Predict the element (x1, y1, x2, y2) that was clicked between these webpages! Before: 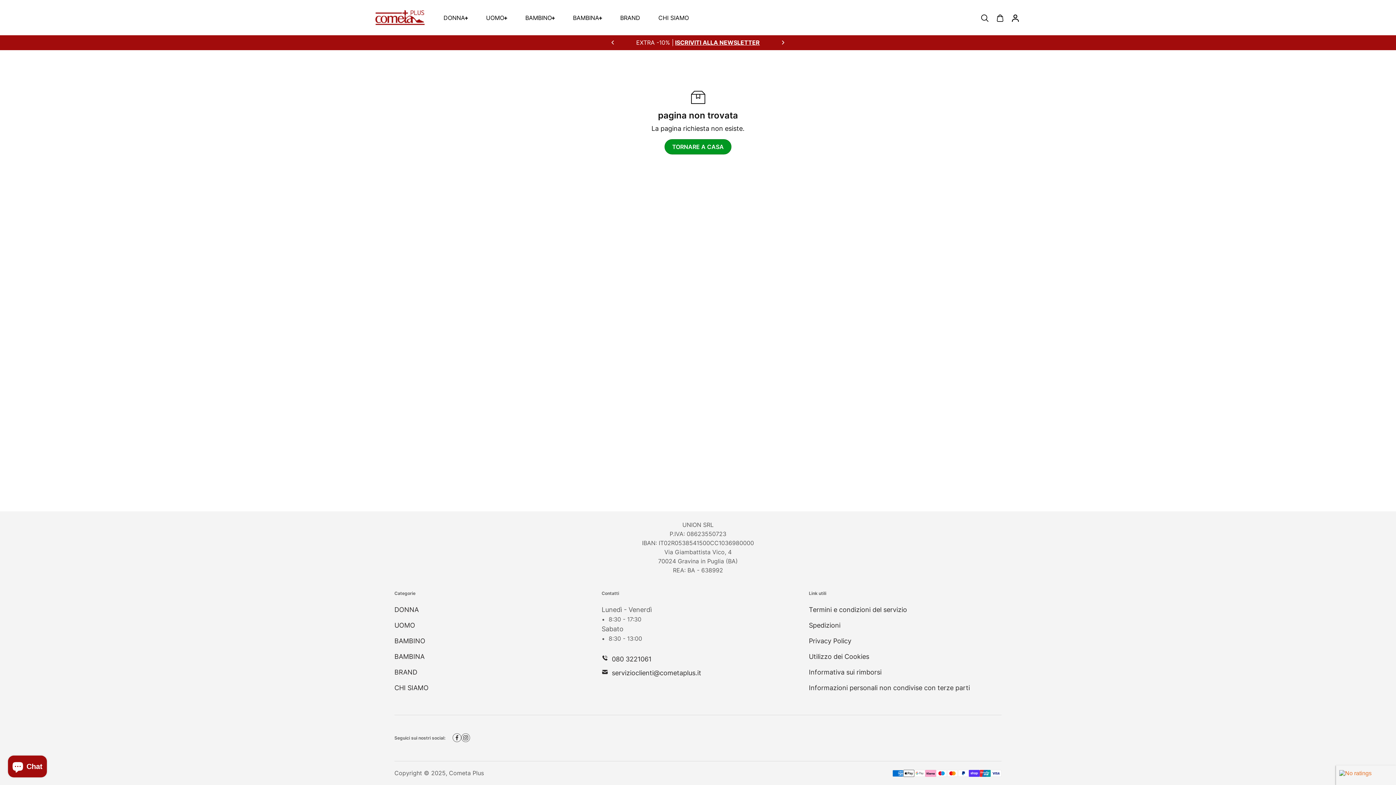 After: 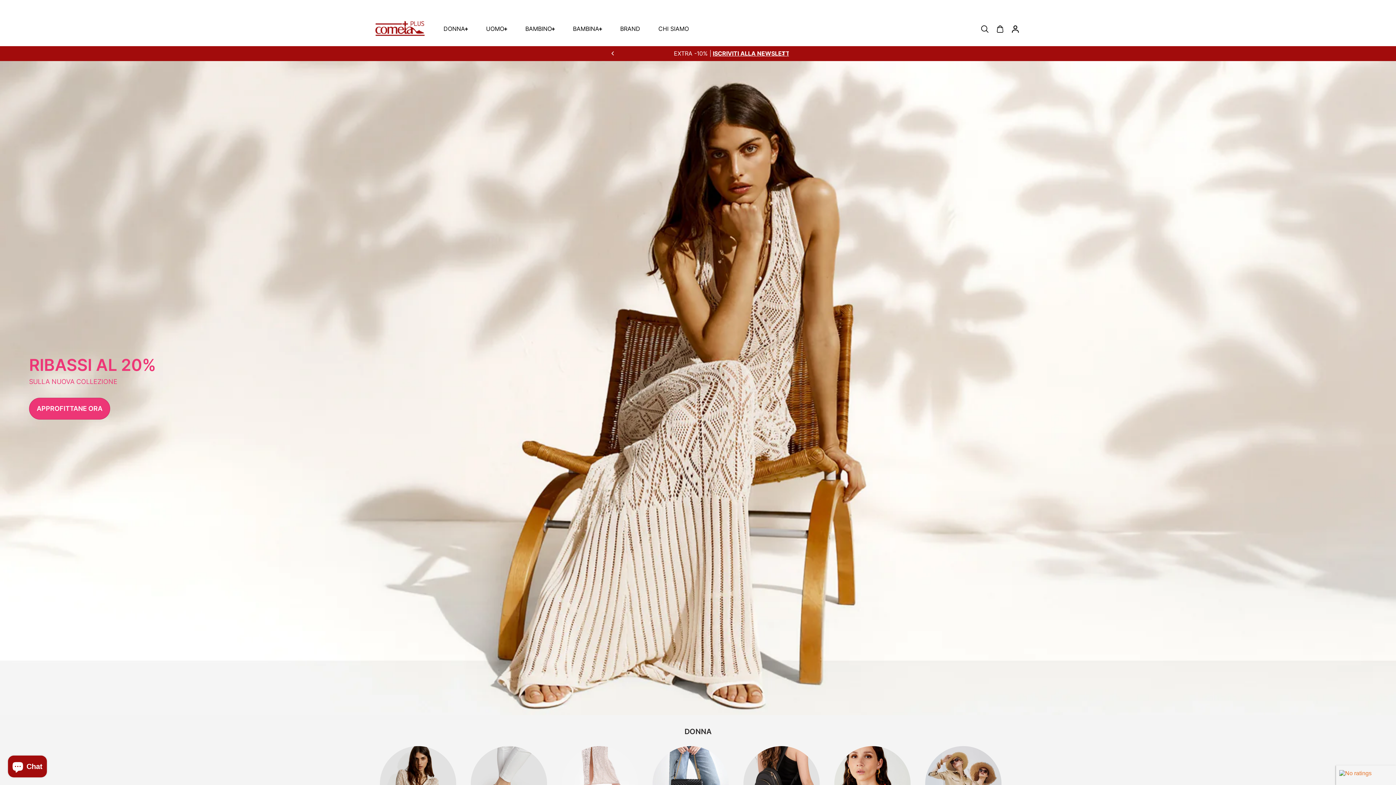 Action: bbox: (664, 139, 731, 154) label: Continue shopping